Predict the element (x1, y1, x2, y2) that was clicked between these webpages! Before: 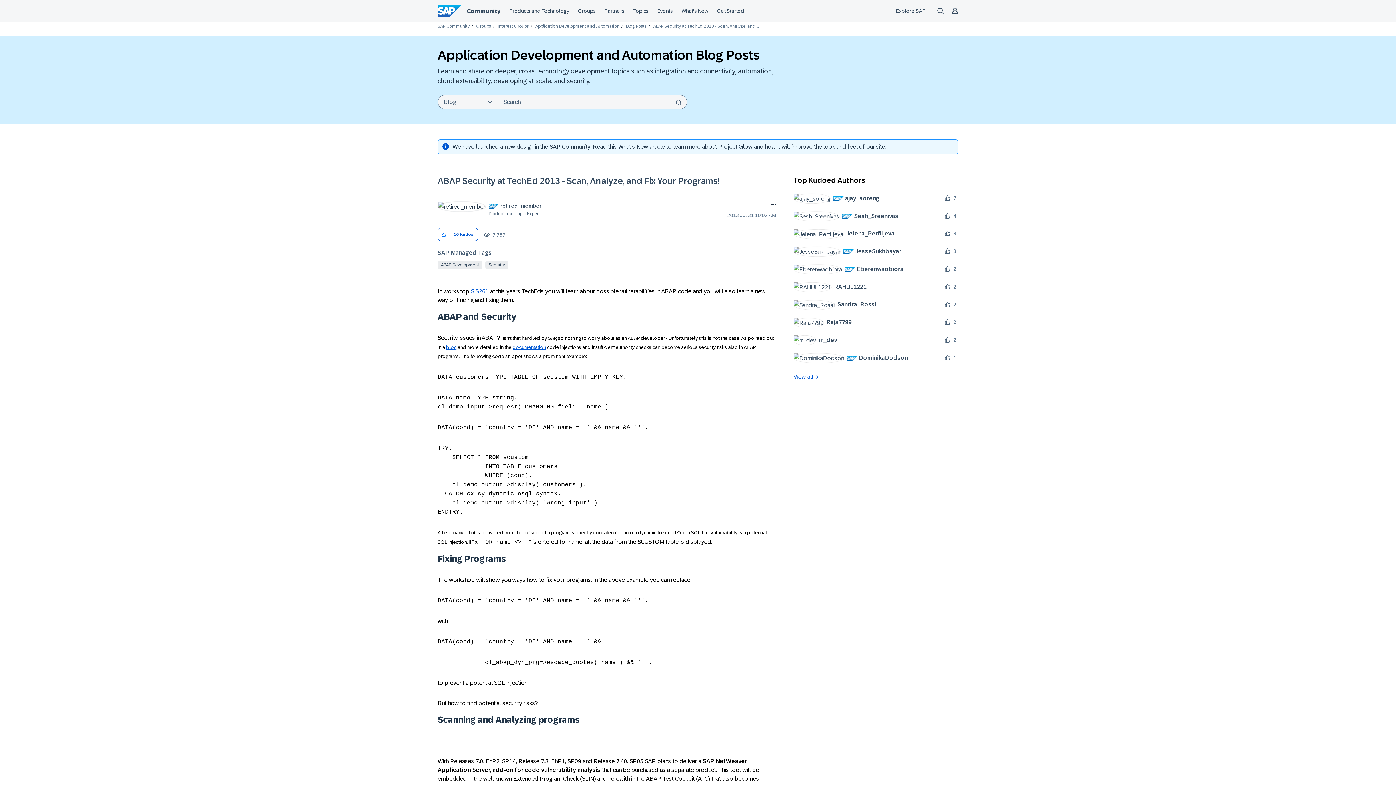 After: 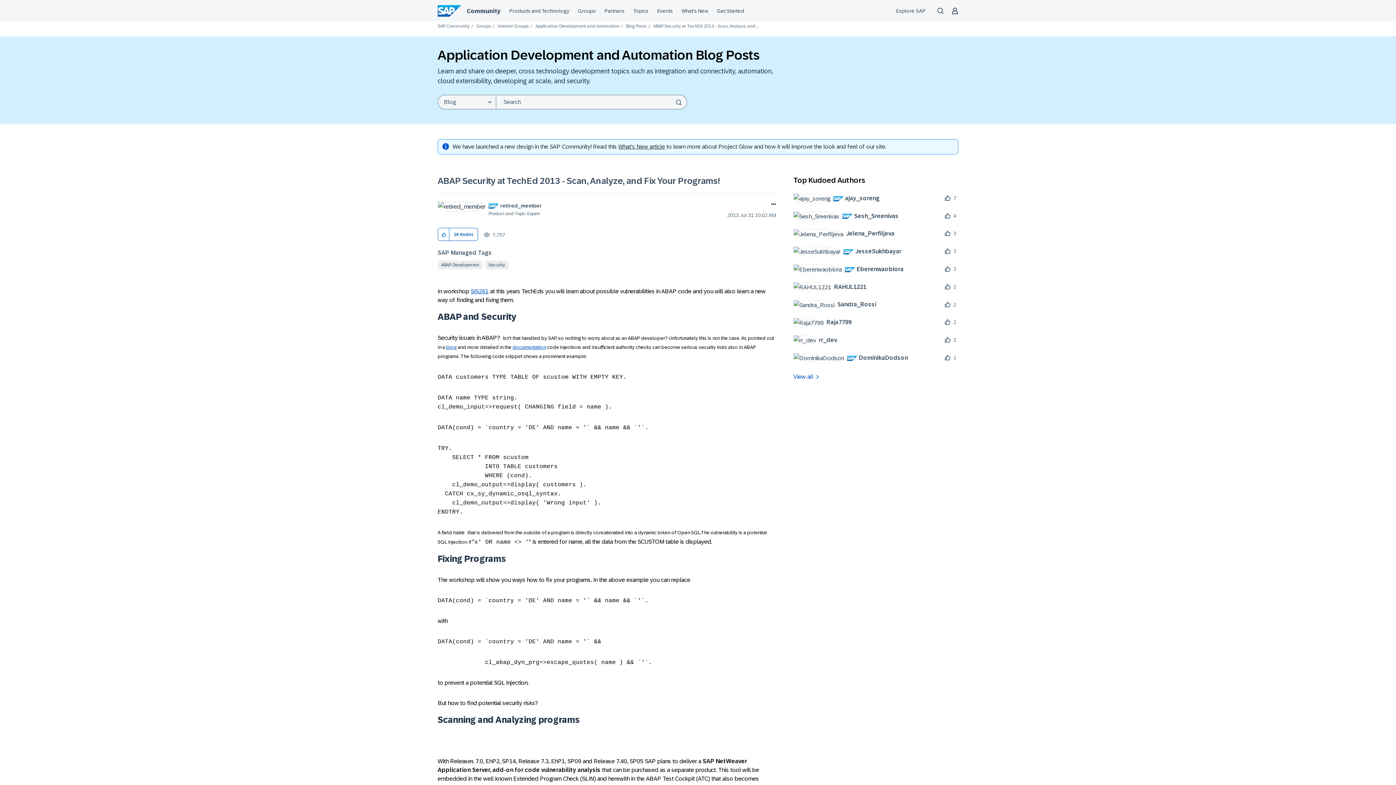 Action: bbox: (618, 143, 665, 149) label: What's New post